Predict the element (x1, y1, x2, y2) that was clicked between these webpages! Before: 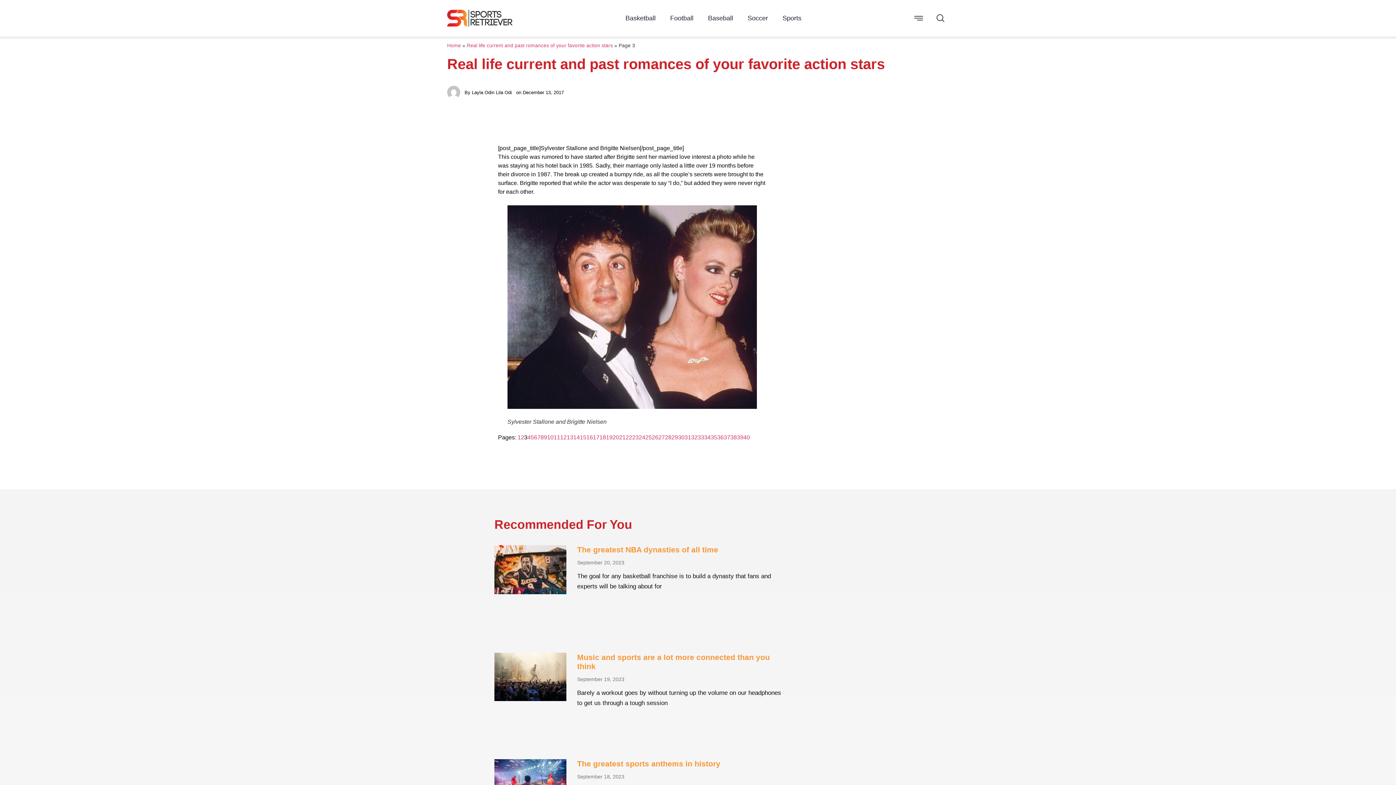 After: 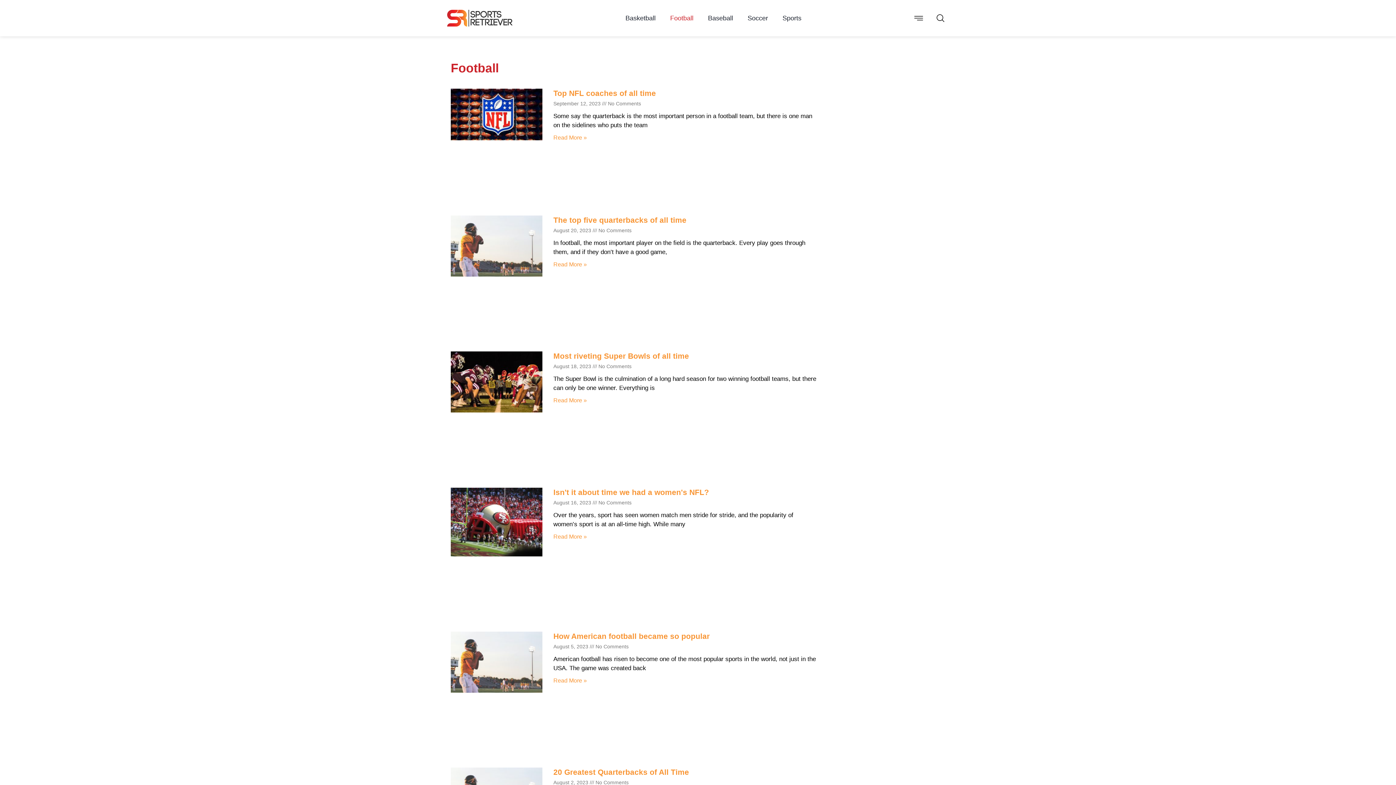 Action: bbox: (670, 9, 693, 26) label: Football